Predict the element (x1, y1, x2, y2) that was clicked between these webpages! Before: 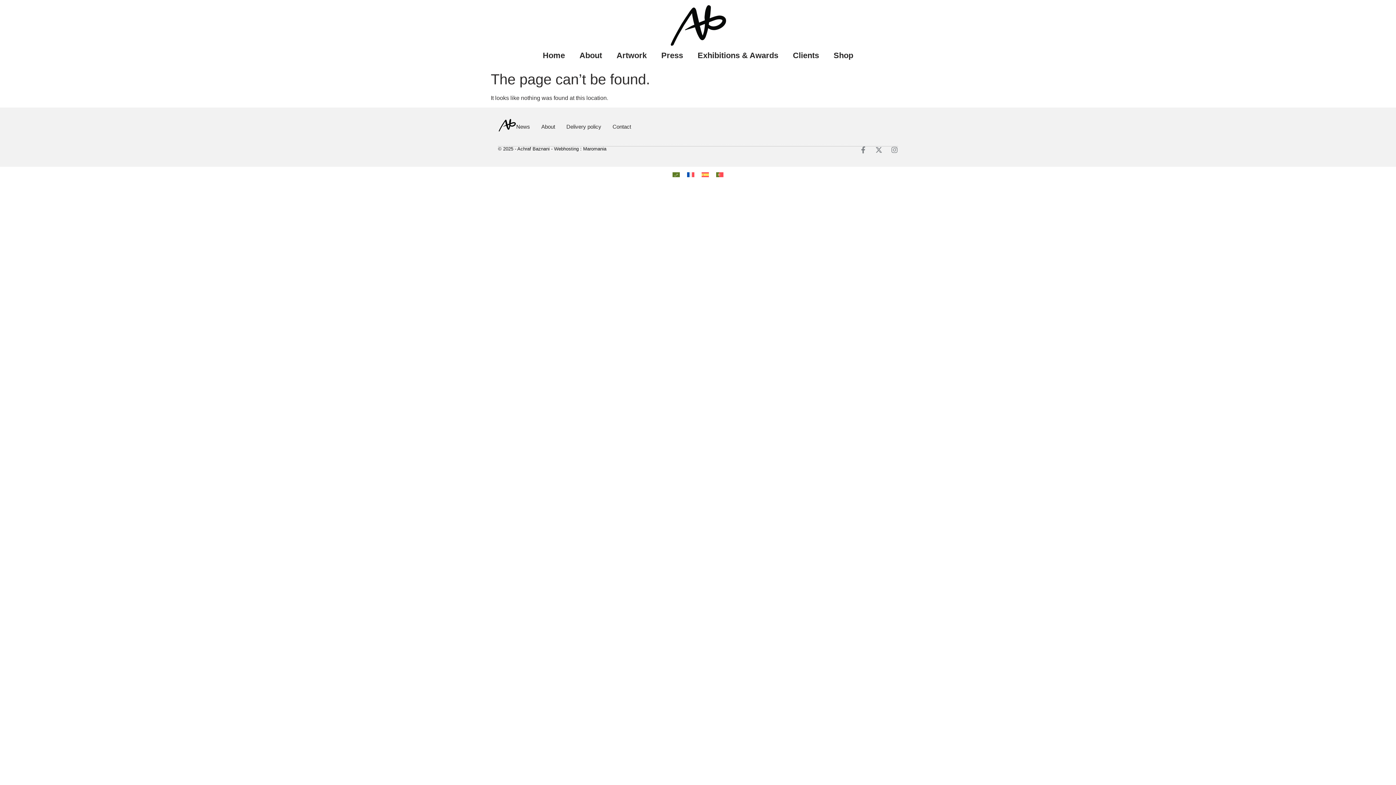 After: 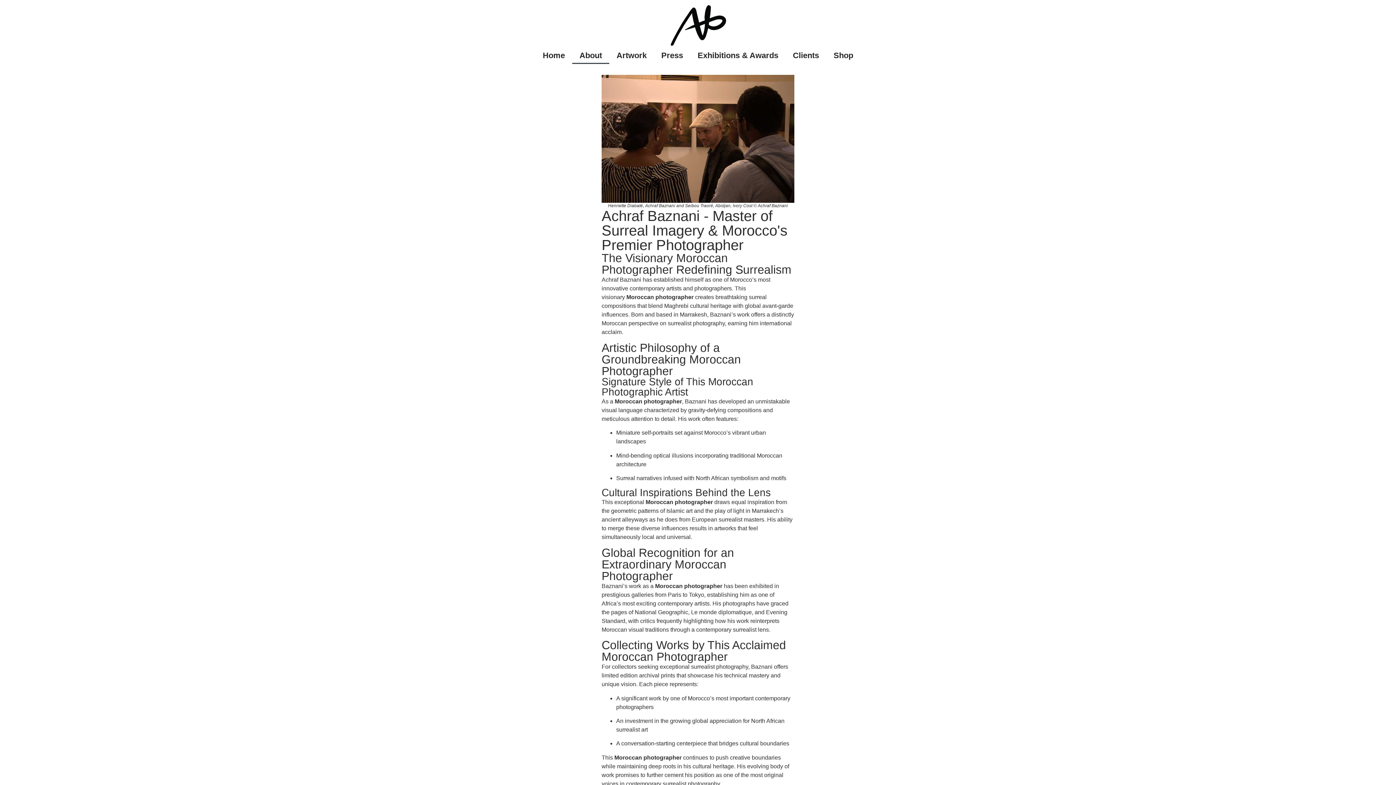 Action: bbox: (572, 47, 609, 64) label: About